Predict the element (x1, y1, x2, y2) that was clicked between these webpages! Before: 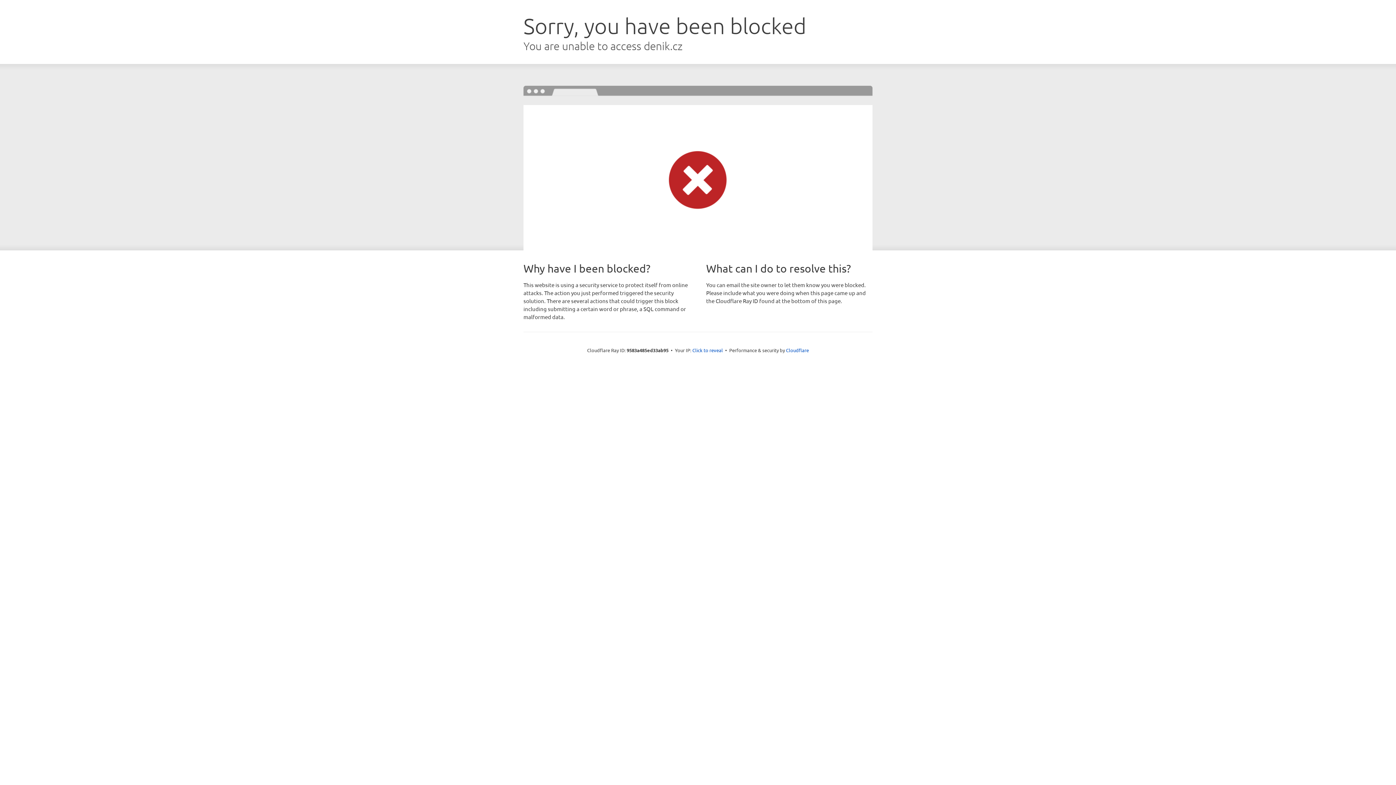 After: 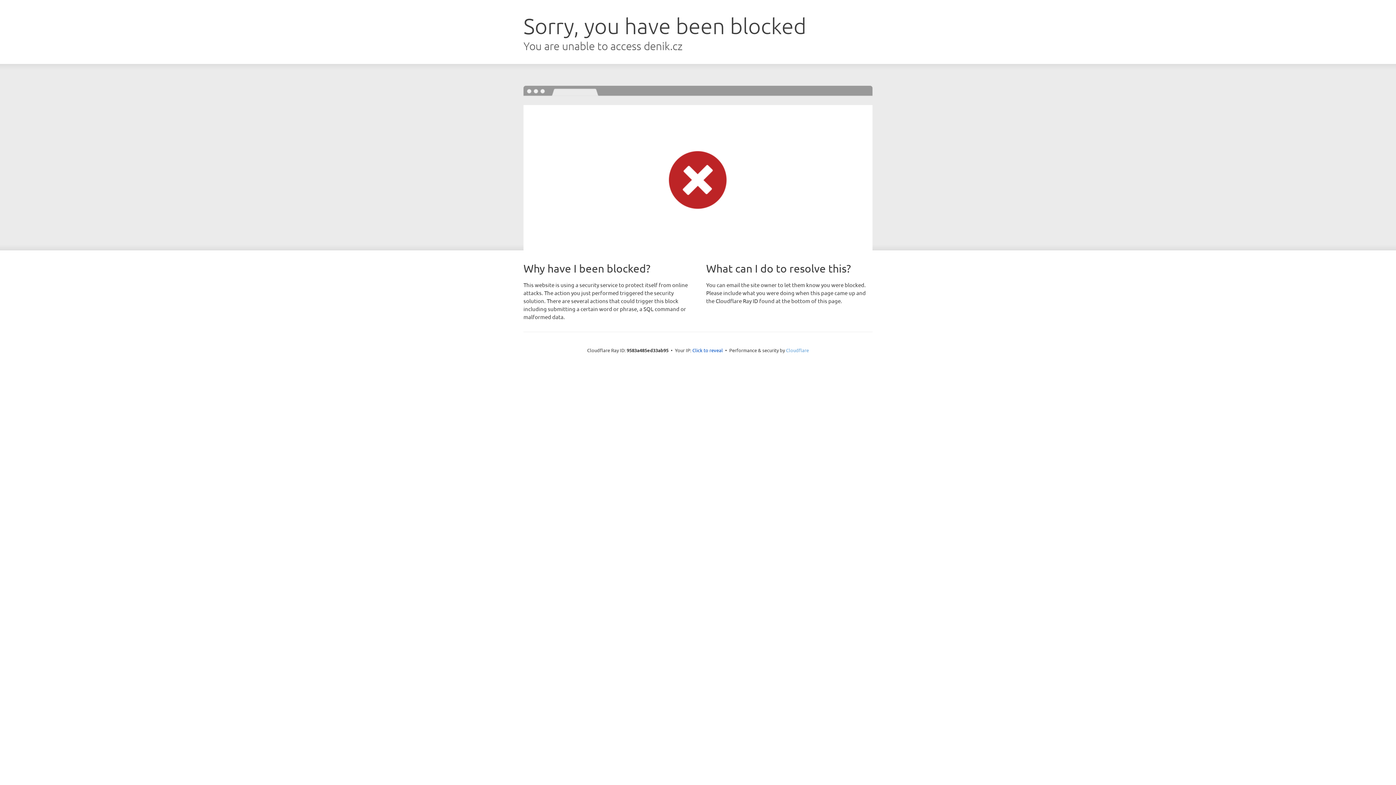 Action: bbox: (786, 347, 809, 353) label: Cloudflare